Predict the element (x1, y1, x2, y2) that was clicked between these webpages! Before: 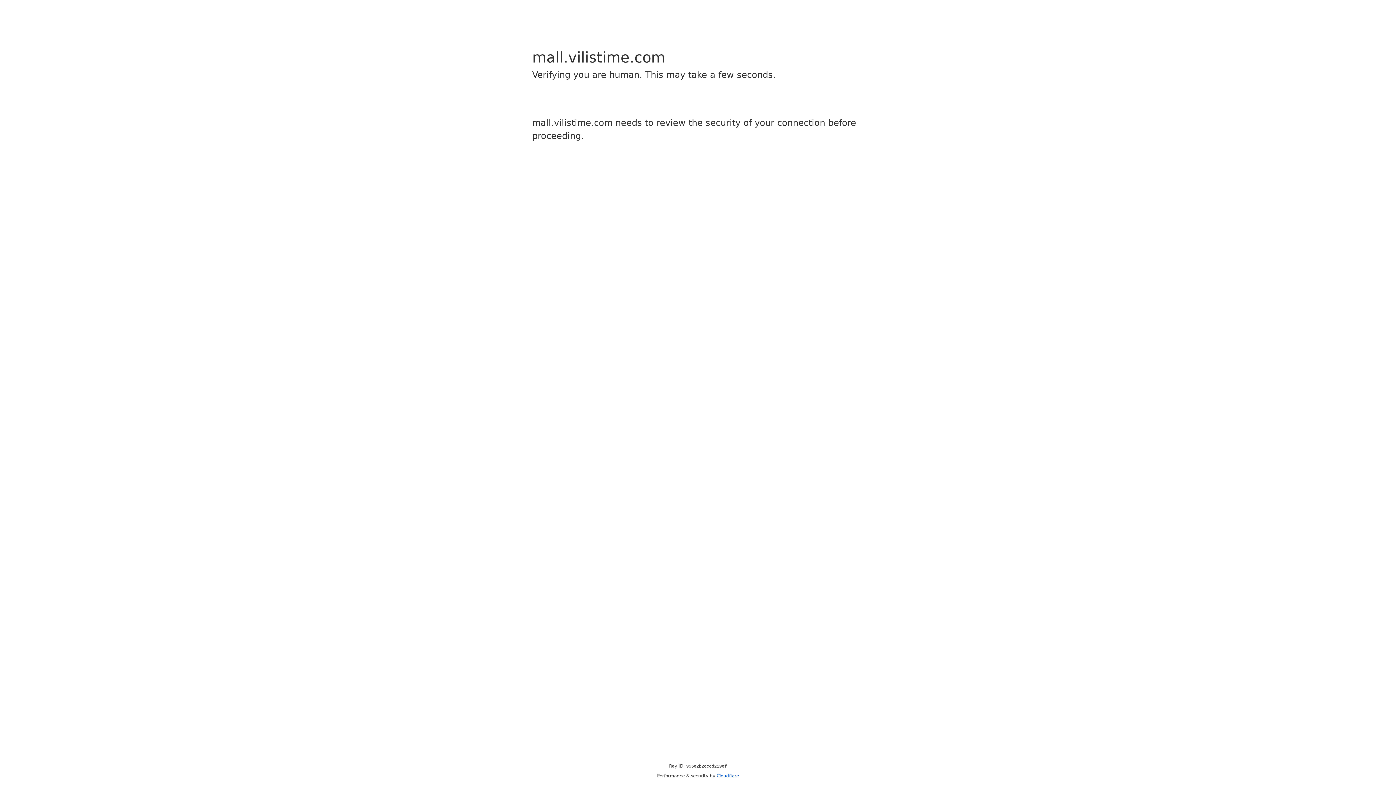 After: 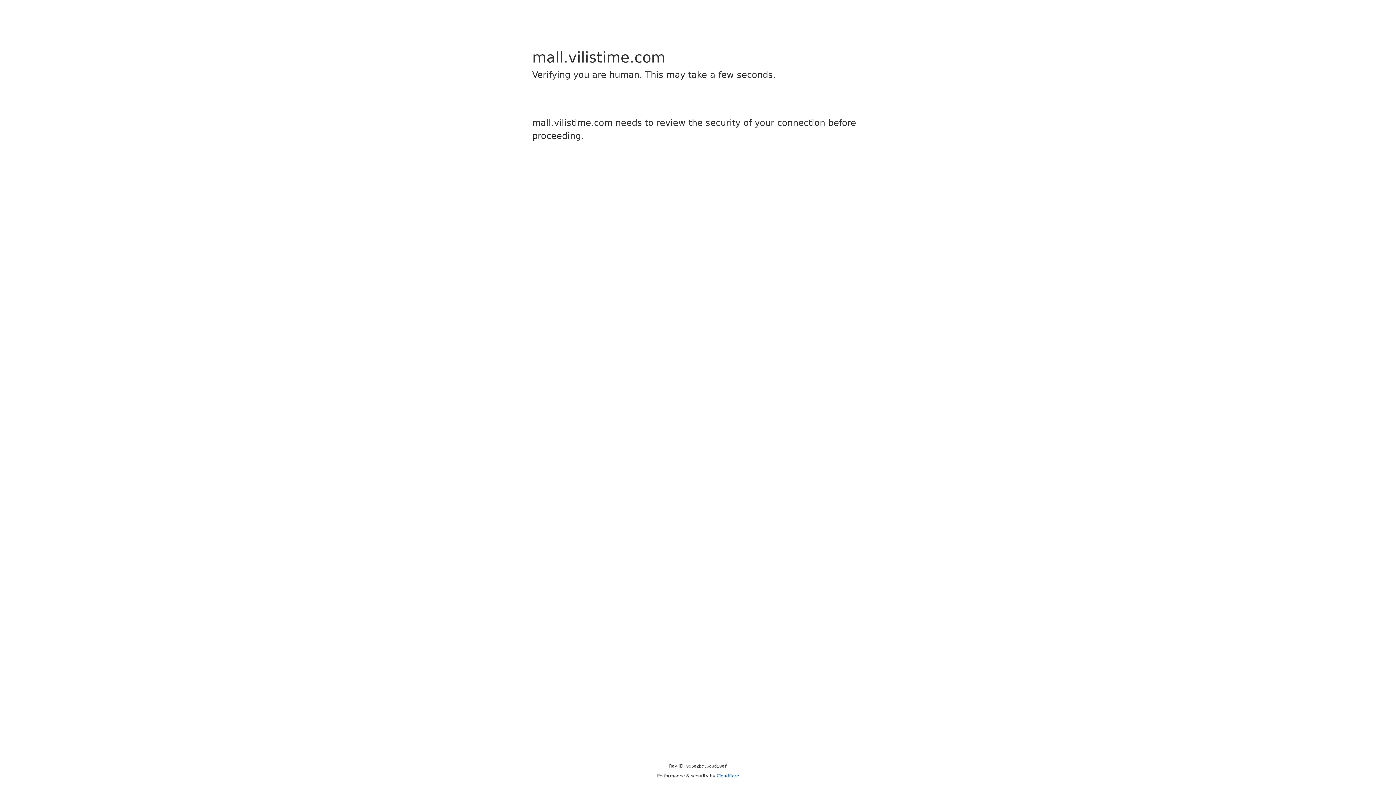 Action: label: Cloudflare bbox: (716, 773, 739, 778)